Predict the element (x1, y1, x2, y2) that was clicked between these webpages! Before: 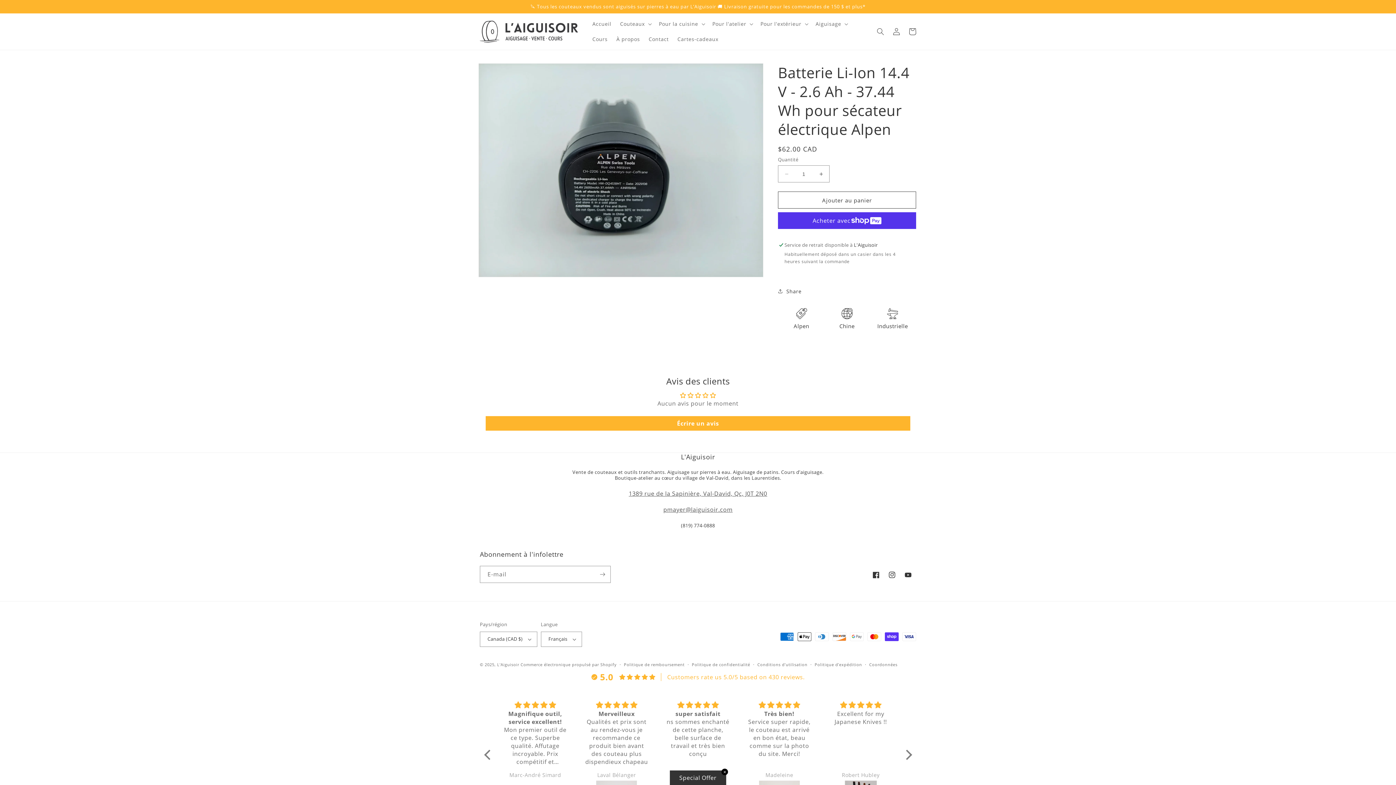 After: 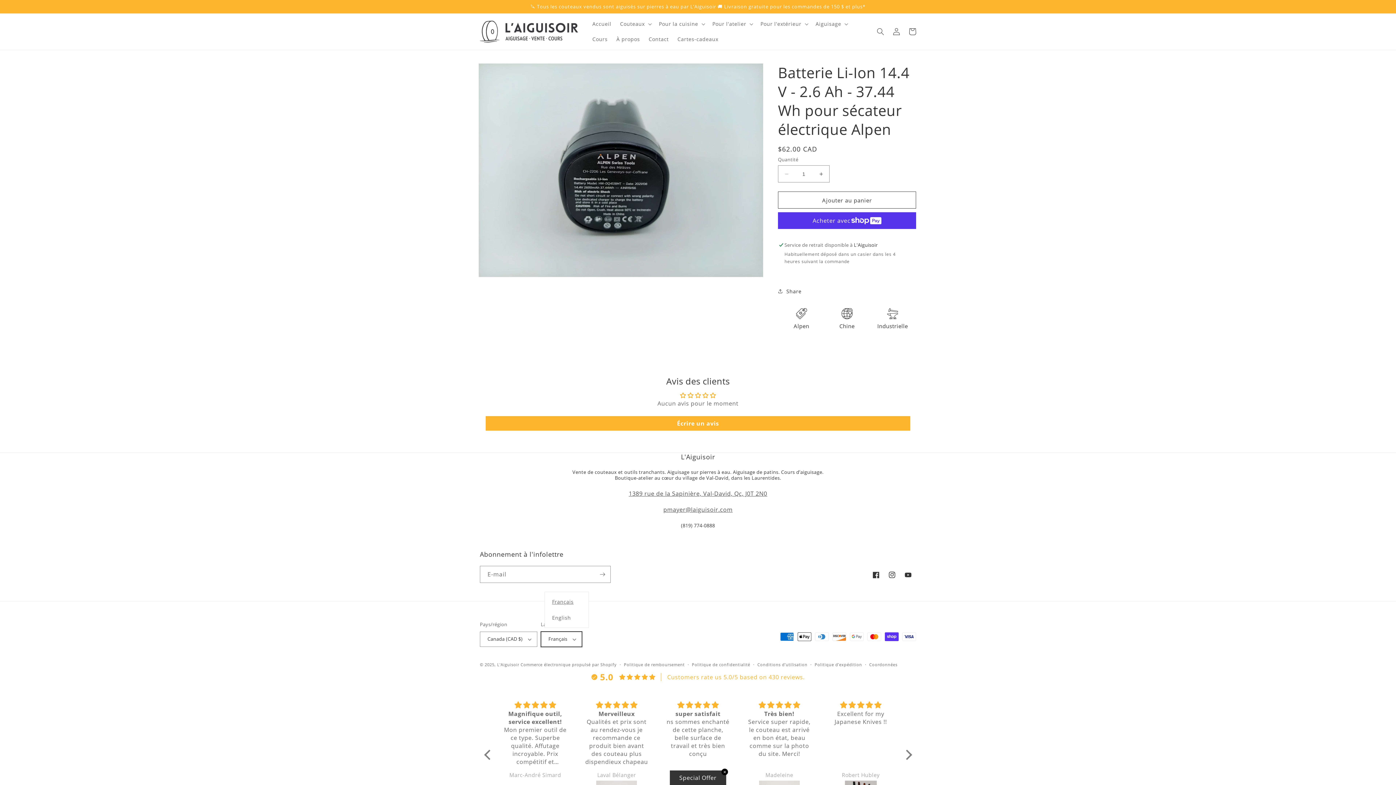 Action: bbox: (540, 631, 582, 647) label: Français